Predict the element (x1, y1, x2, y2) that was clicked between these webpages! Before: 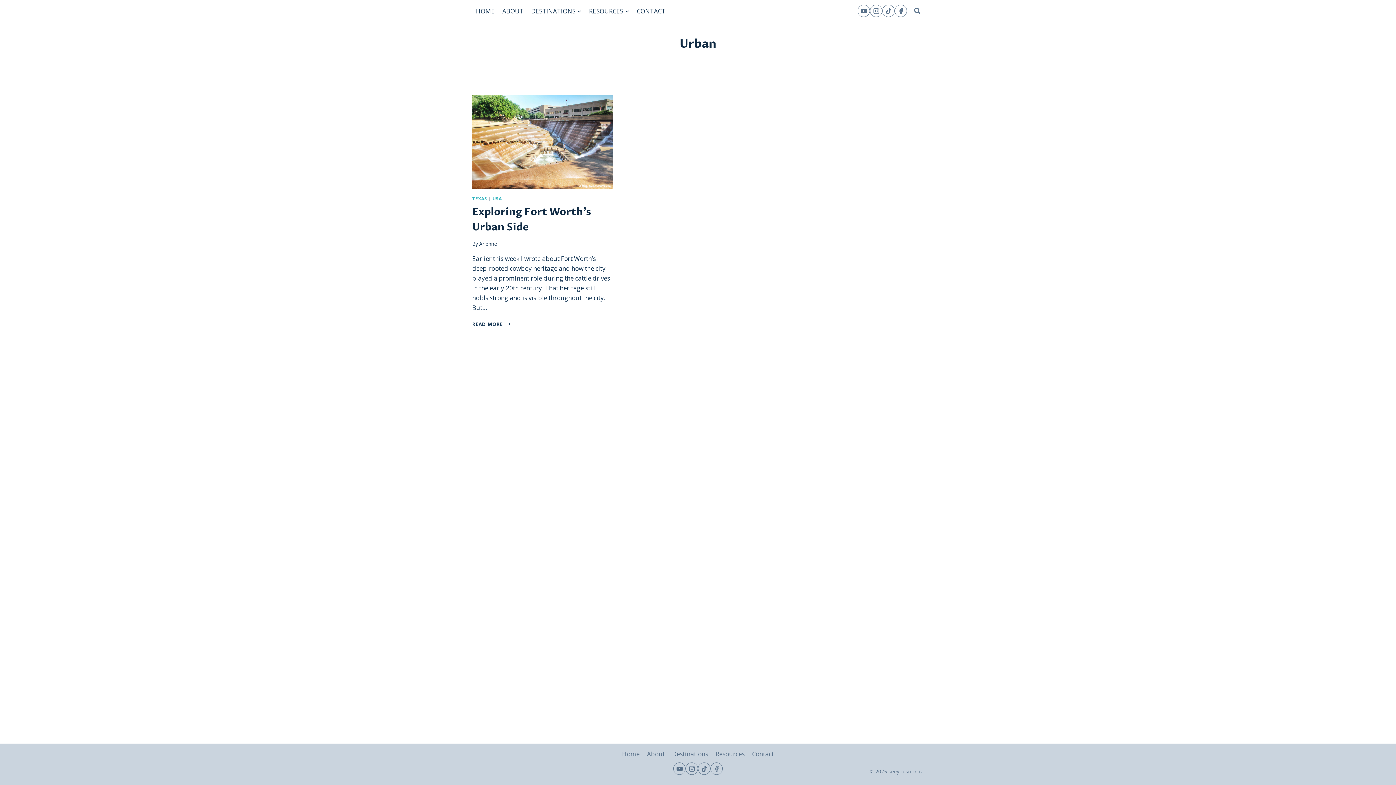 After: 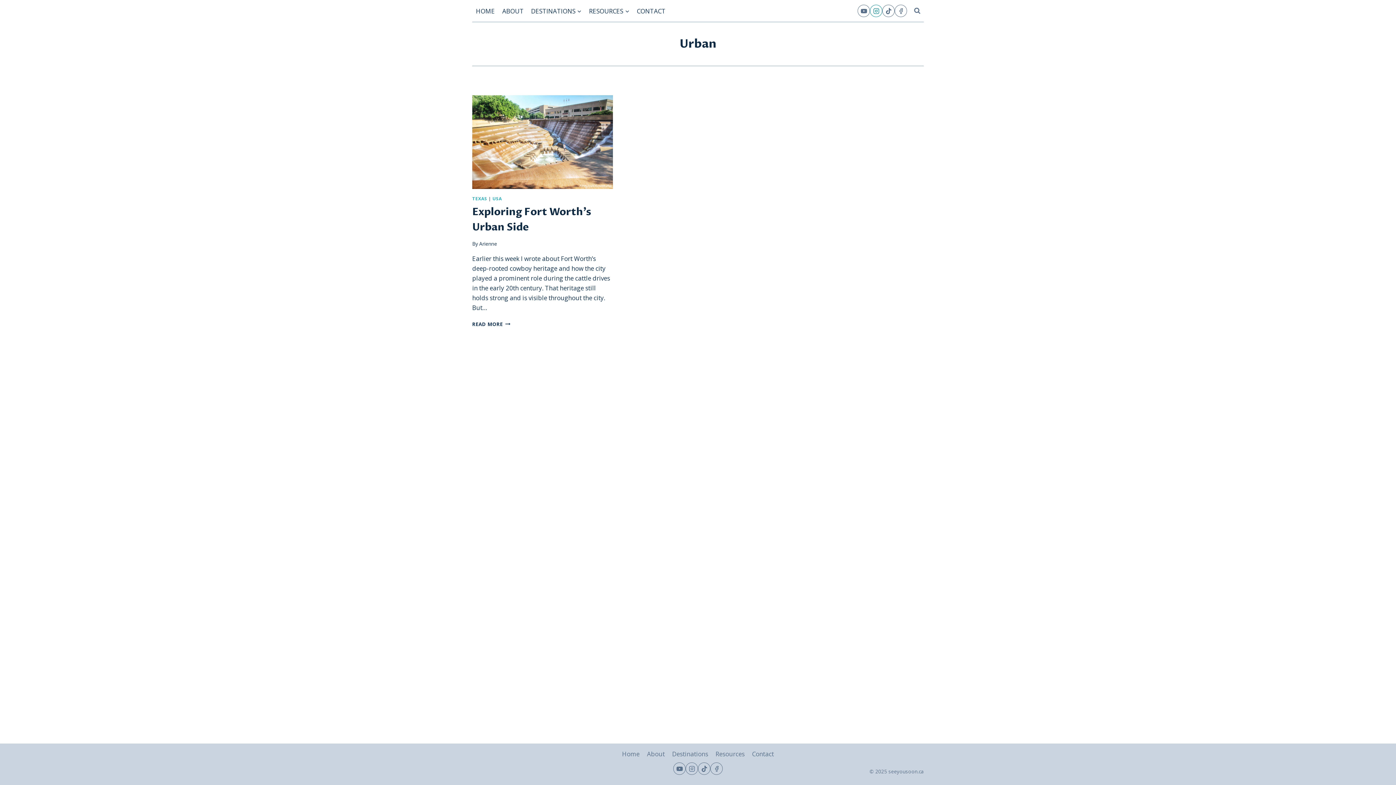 Action: label: Instagram bbox: (870, 4, 882, 17)